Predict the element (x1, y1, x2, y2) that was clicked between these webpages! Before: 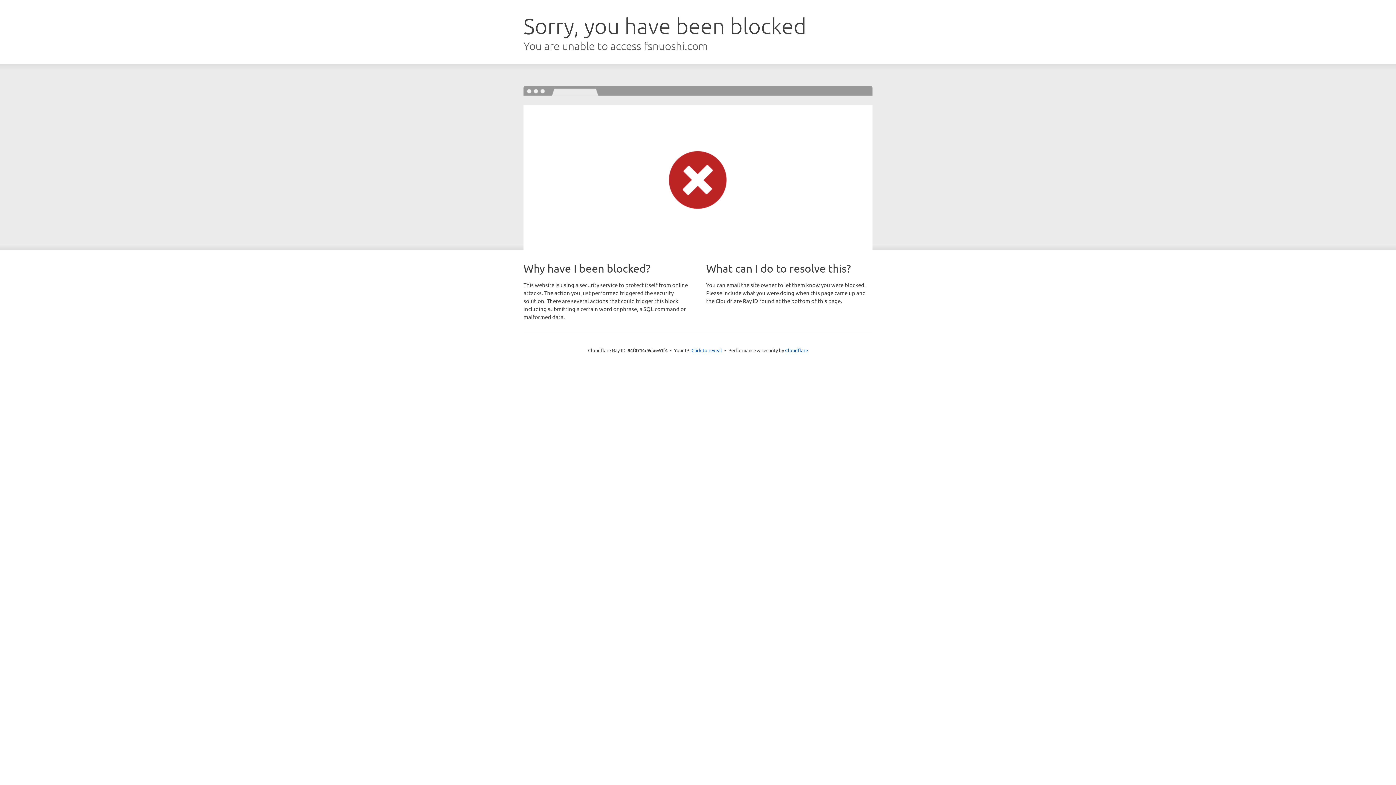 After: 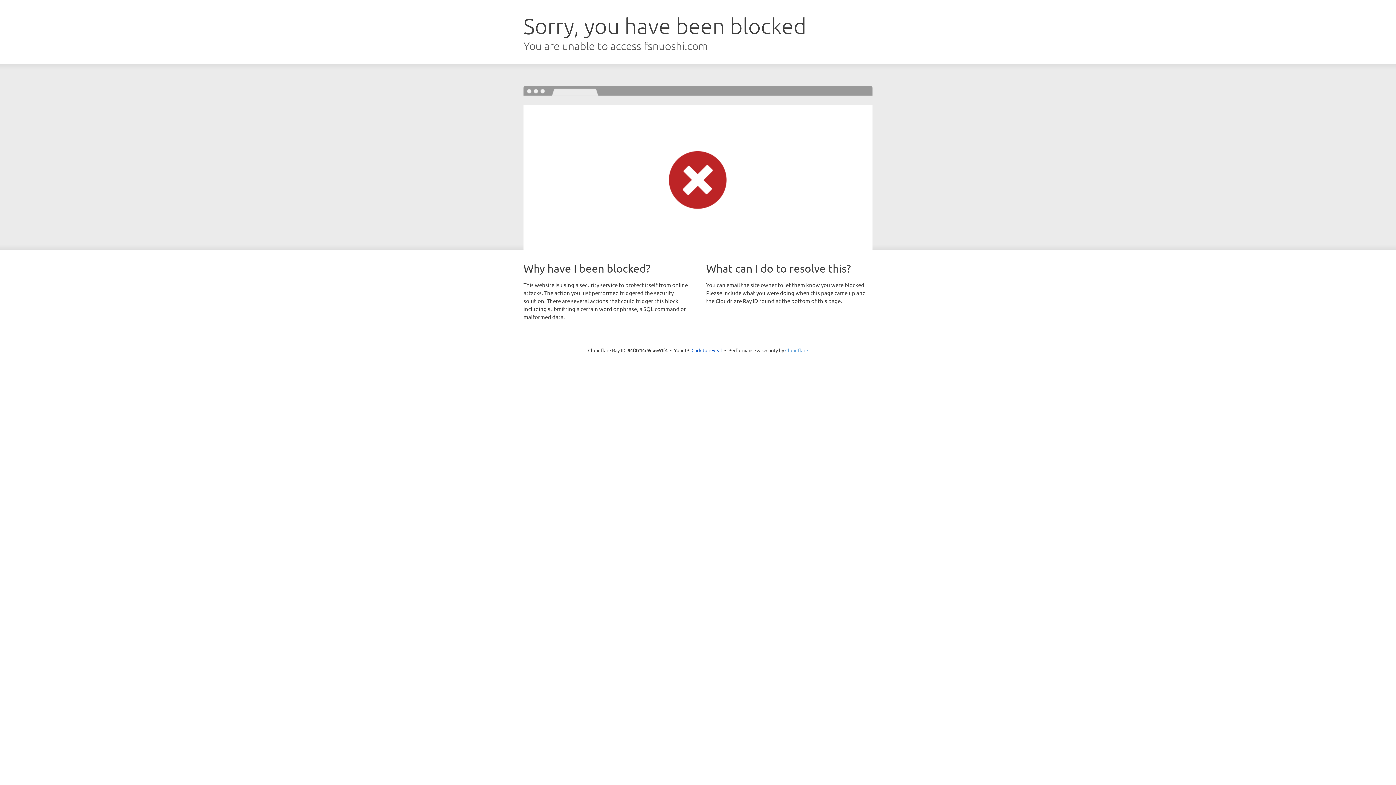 Action: bbox: (785, 347, 808, 353) label: Cloudflare